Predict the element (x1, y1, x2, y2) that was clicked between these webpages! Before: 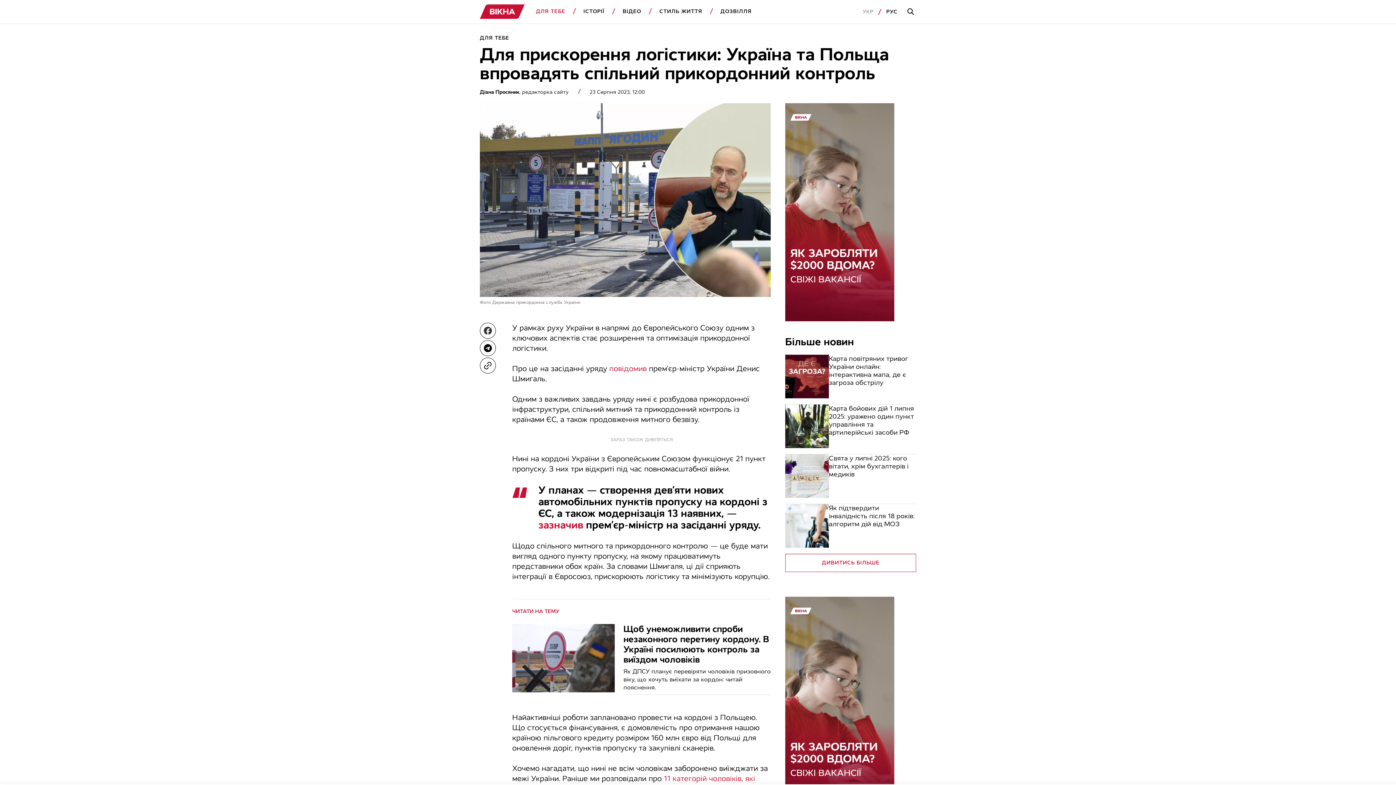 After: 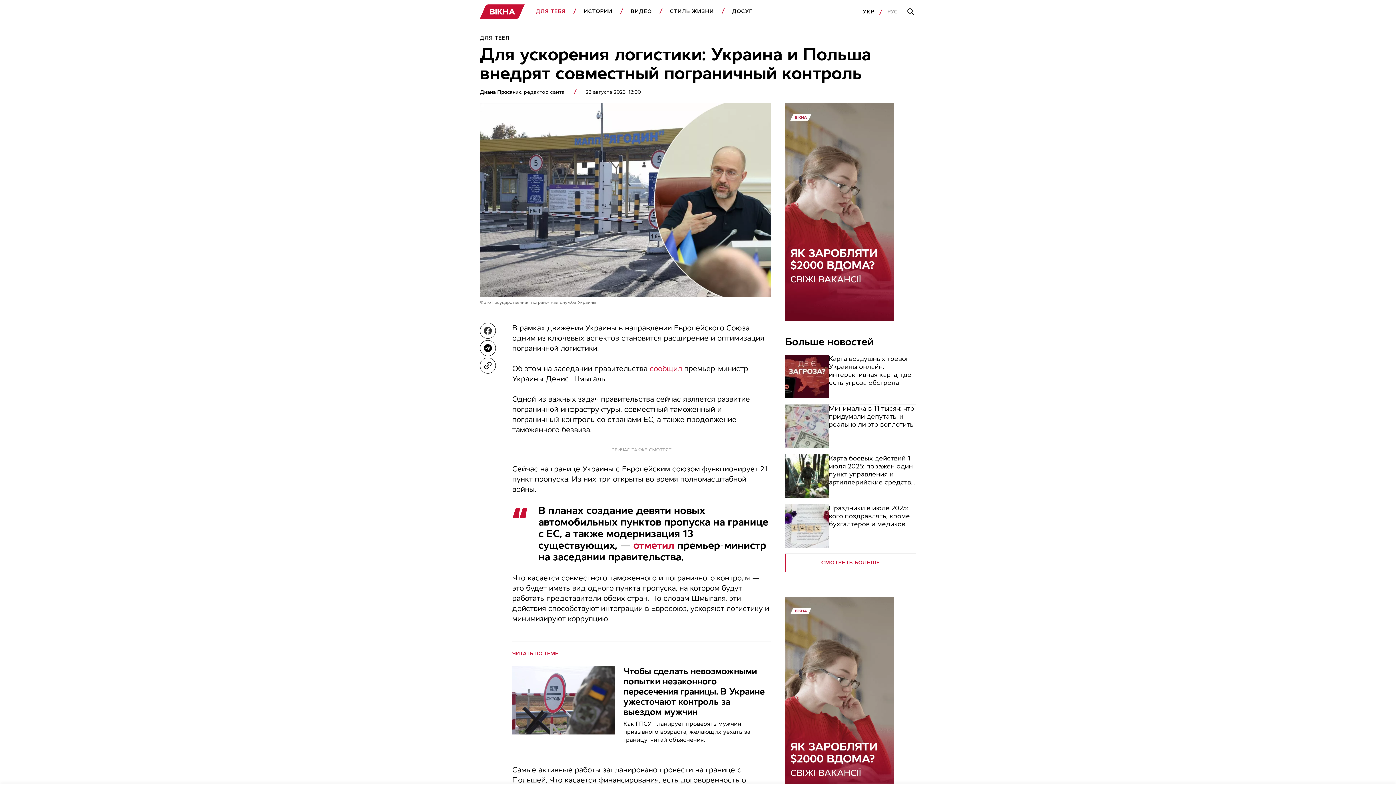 Action: label: РУС bbox: (886, 8, 897, 15)